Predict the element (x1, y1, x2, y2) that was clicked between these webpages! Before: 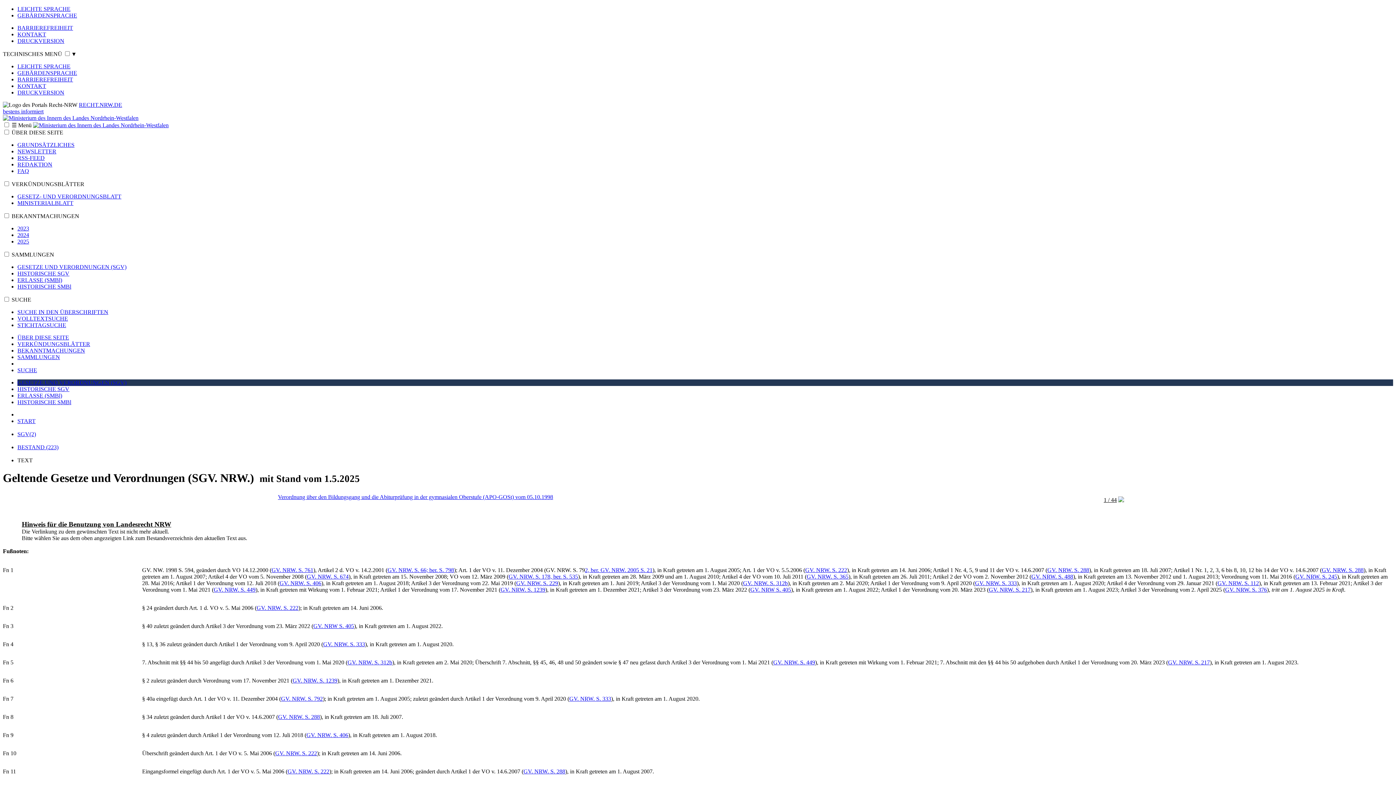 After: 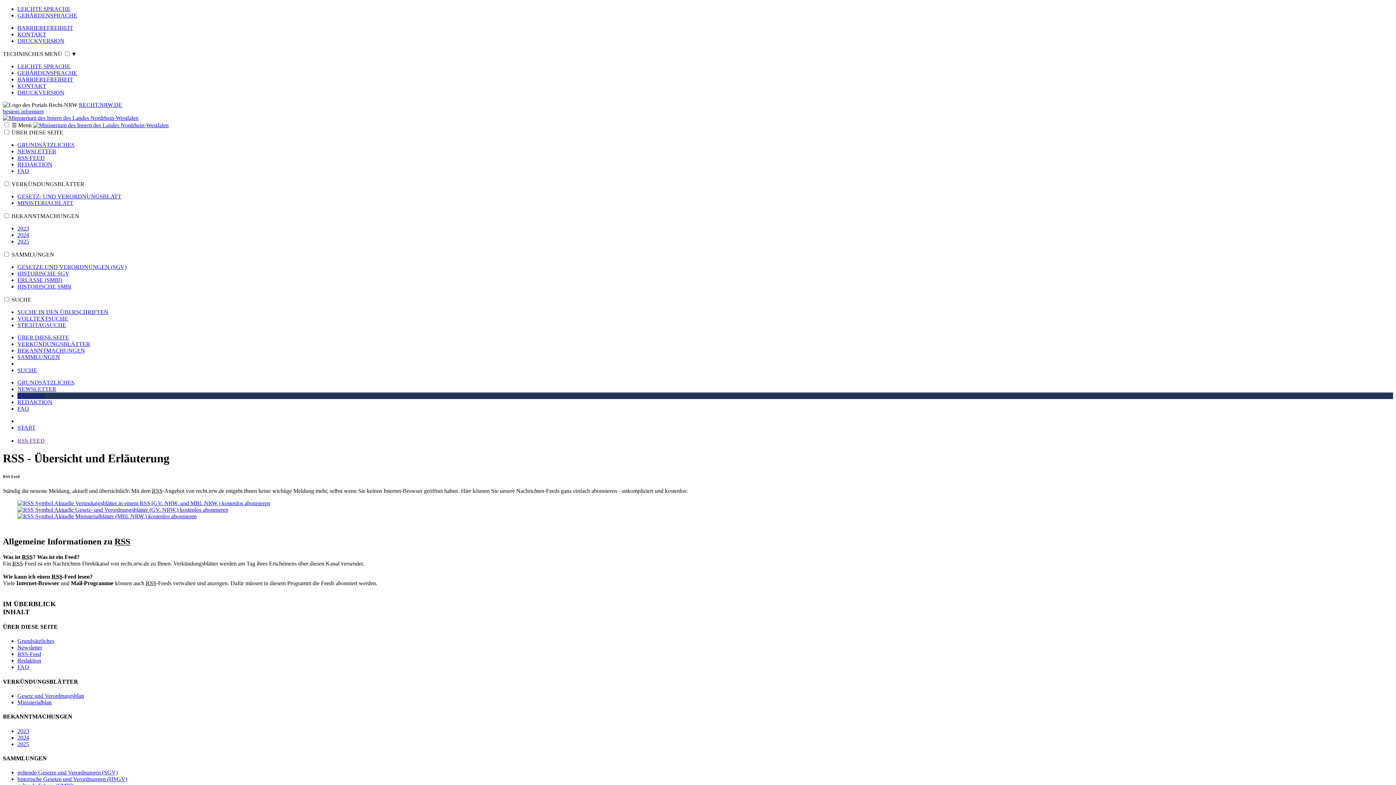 Action: bbox: (17, 154, 44, 161) label: RSS-FEED